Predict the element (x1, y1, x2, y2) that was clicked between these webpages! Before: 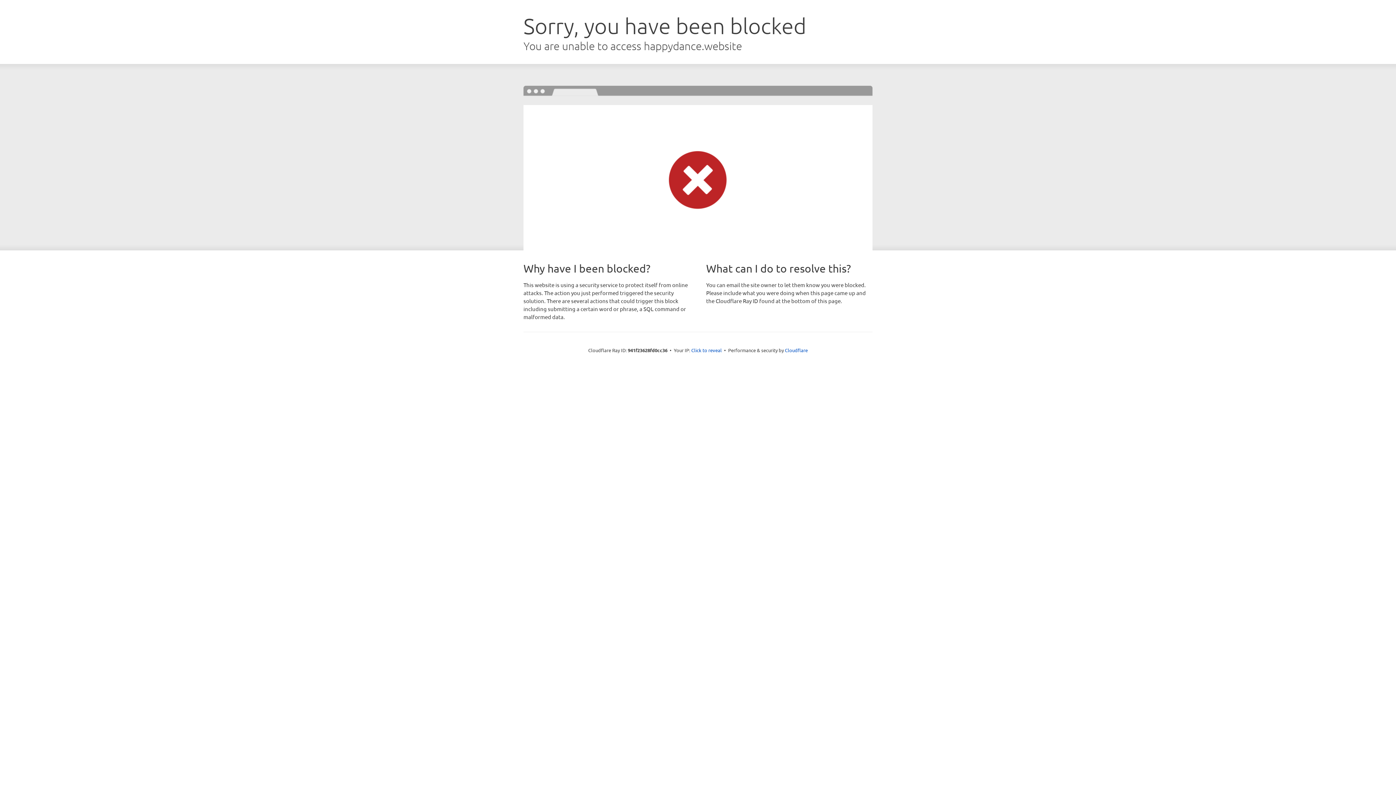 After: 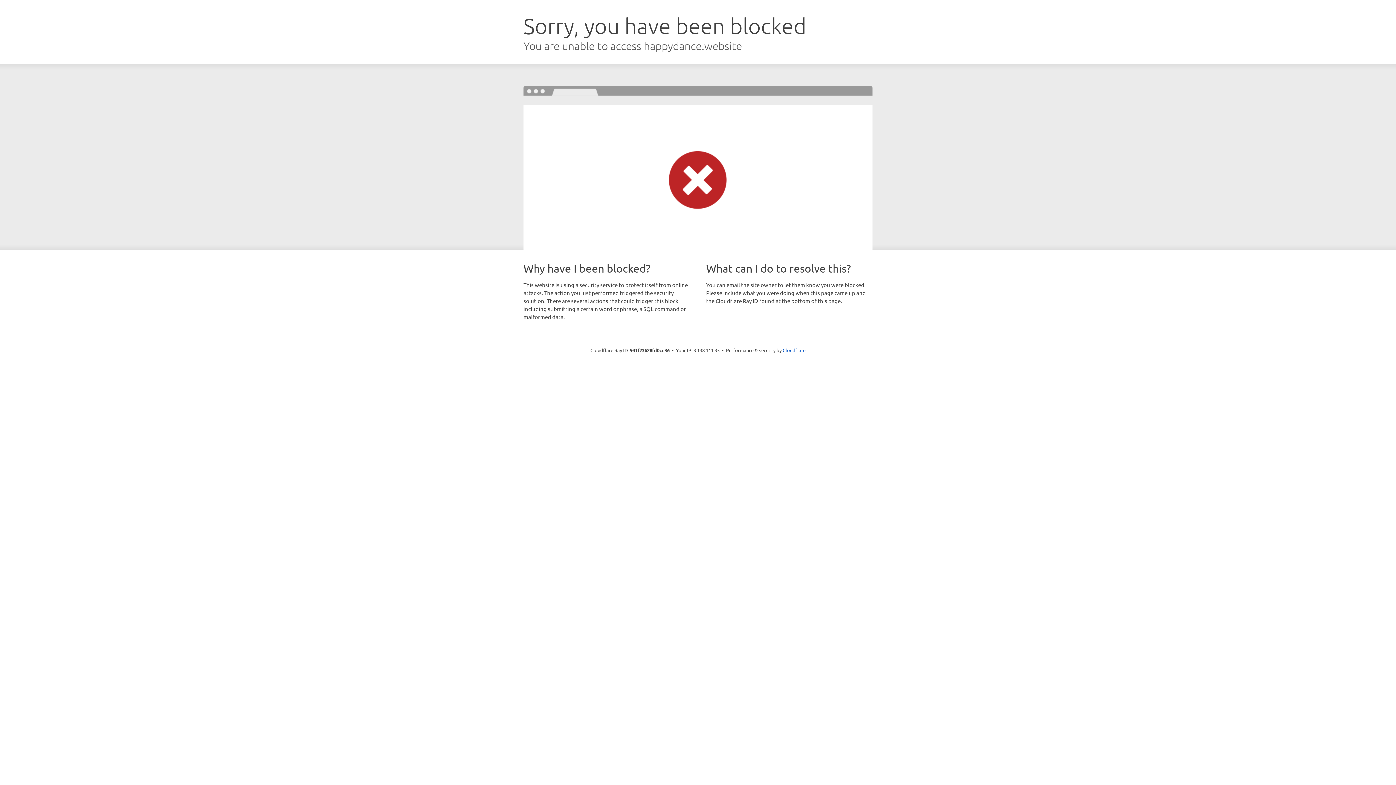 Action: label: Click to reveal bbox: (691, 346, 722, 353)